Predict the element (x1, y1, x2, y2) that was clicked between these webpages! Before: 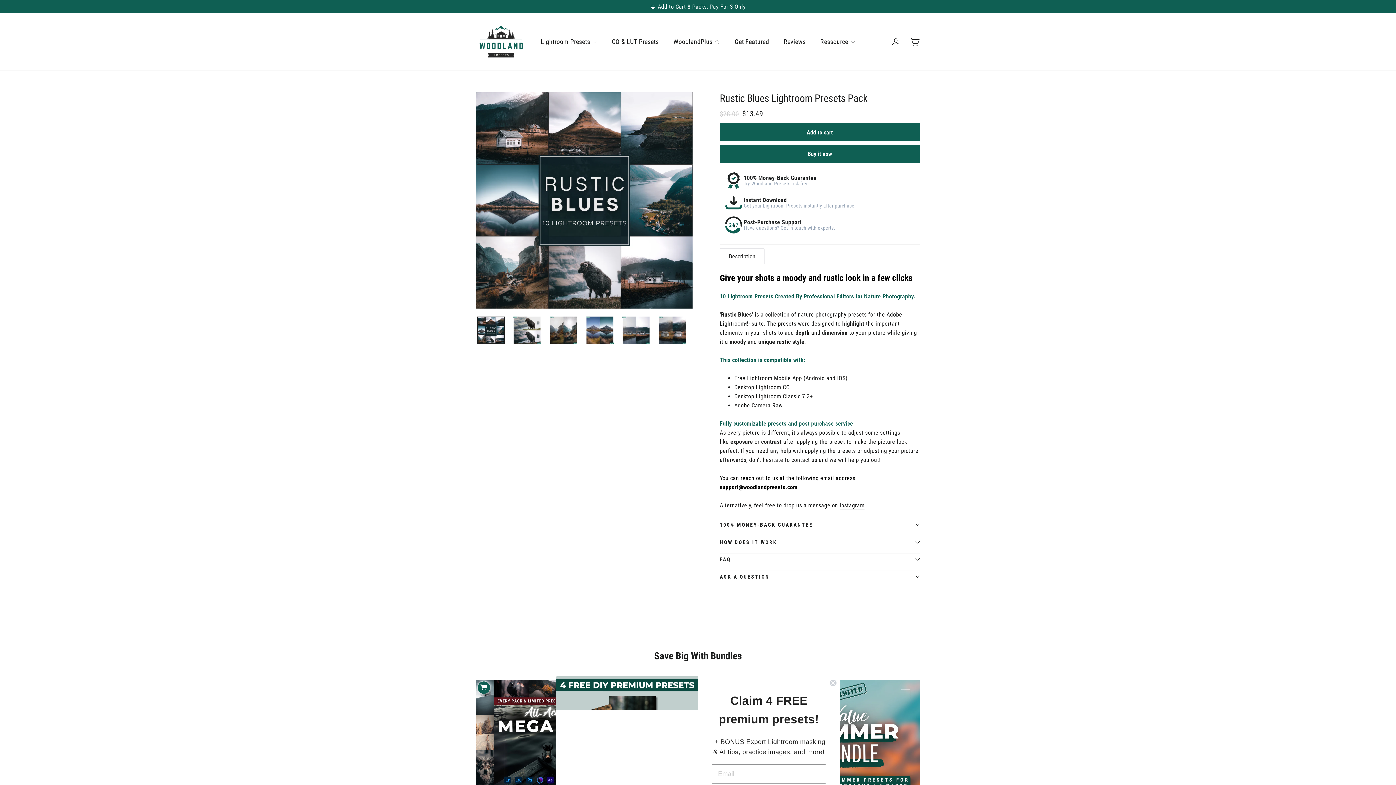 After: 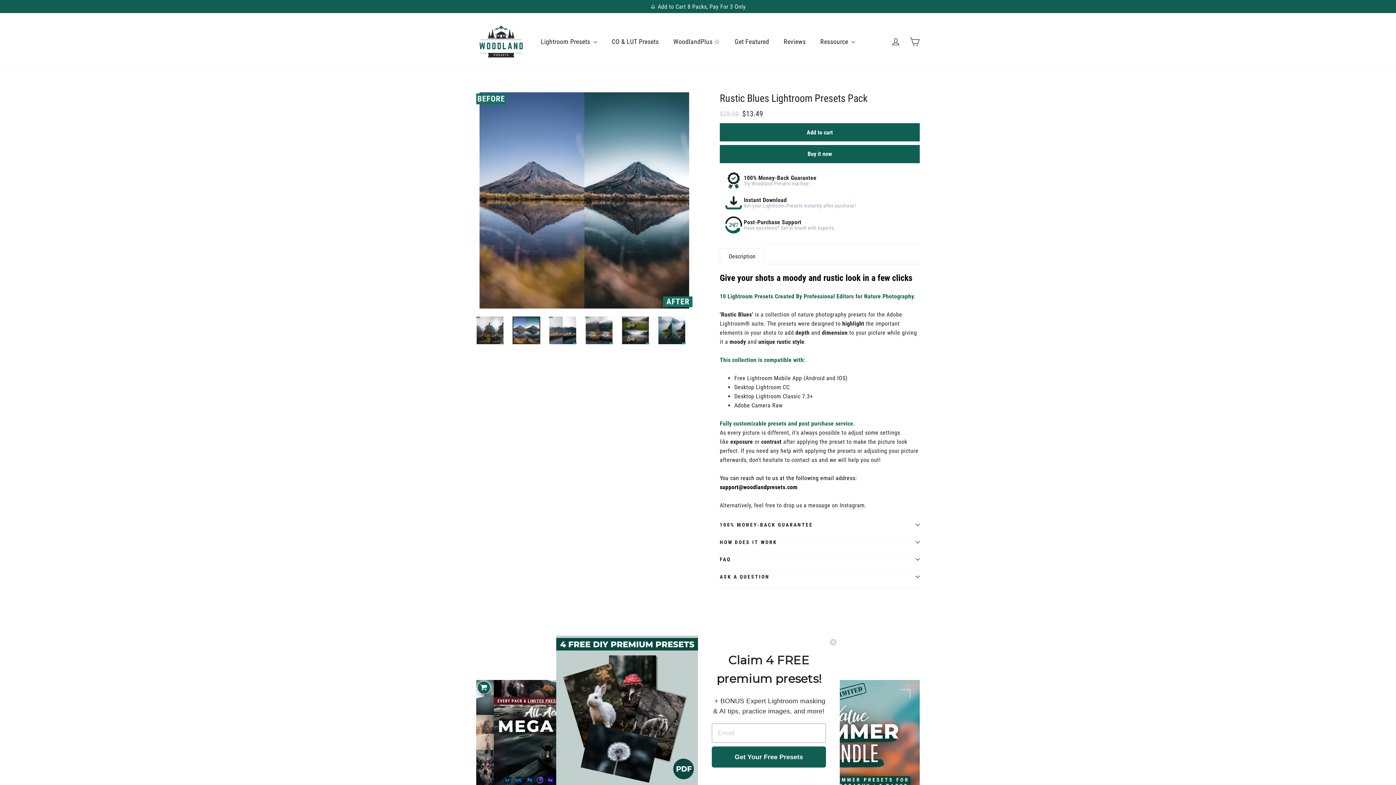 Action: bbox: (586, 316, 613, 344)